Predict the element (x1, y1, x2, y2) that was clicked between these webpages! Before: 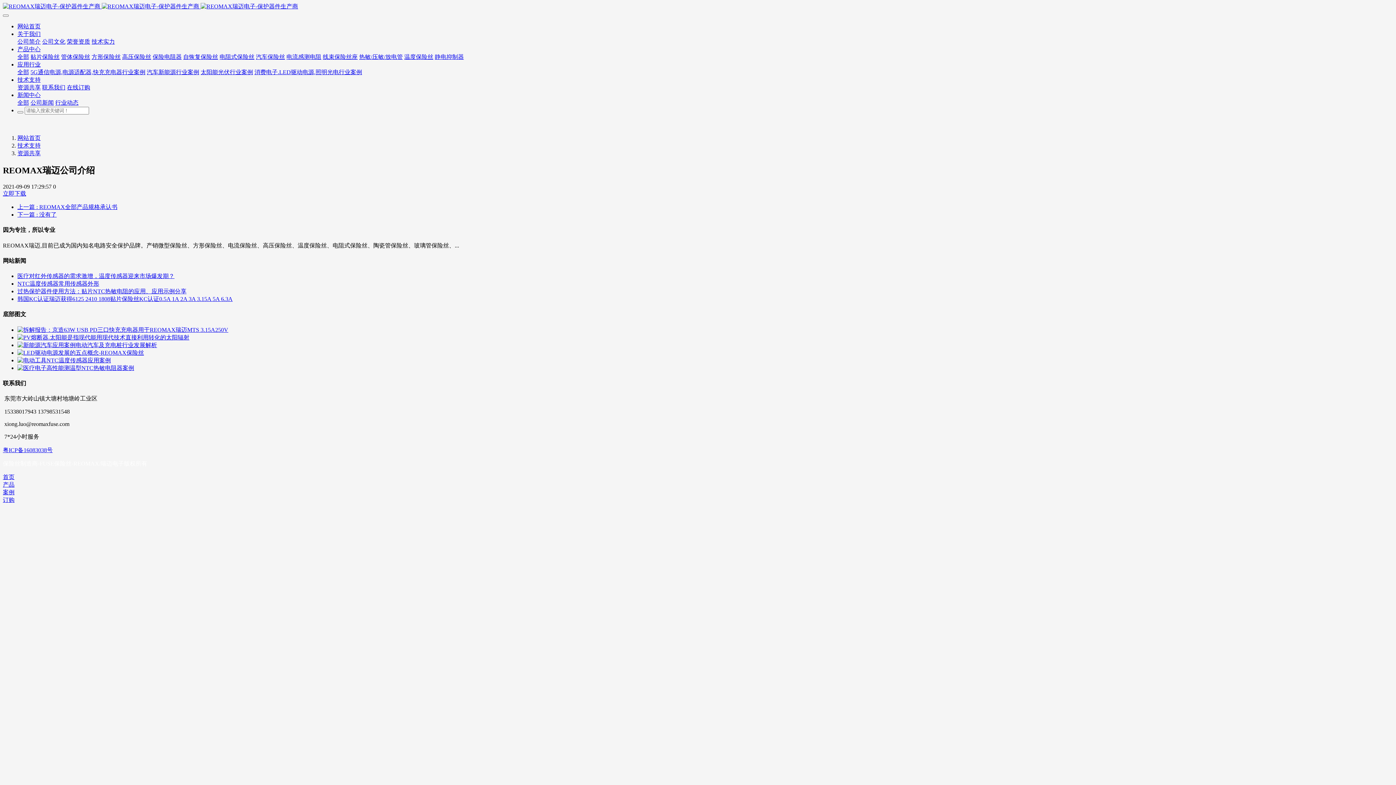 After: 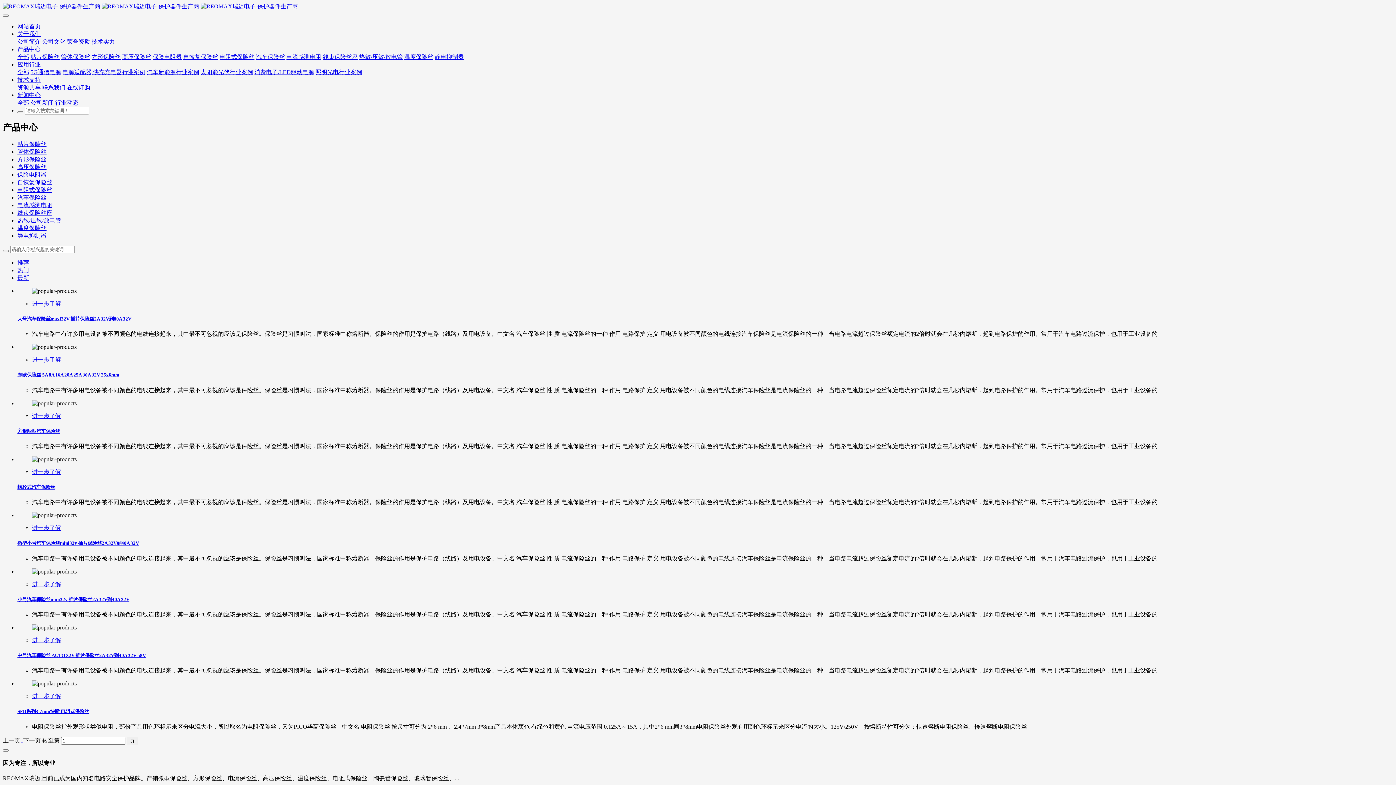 Action: bbox: (256, 53, 285, 60) label: 汽车保险丝